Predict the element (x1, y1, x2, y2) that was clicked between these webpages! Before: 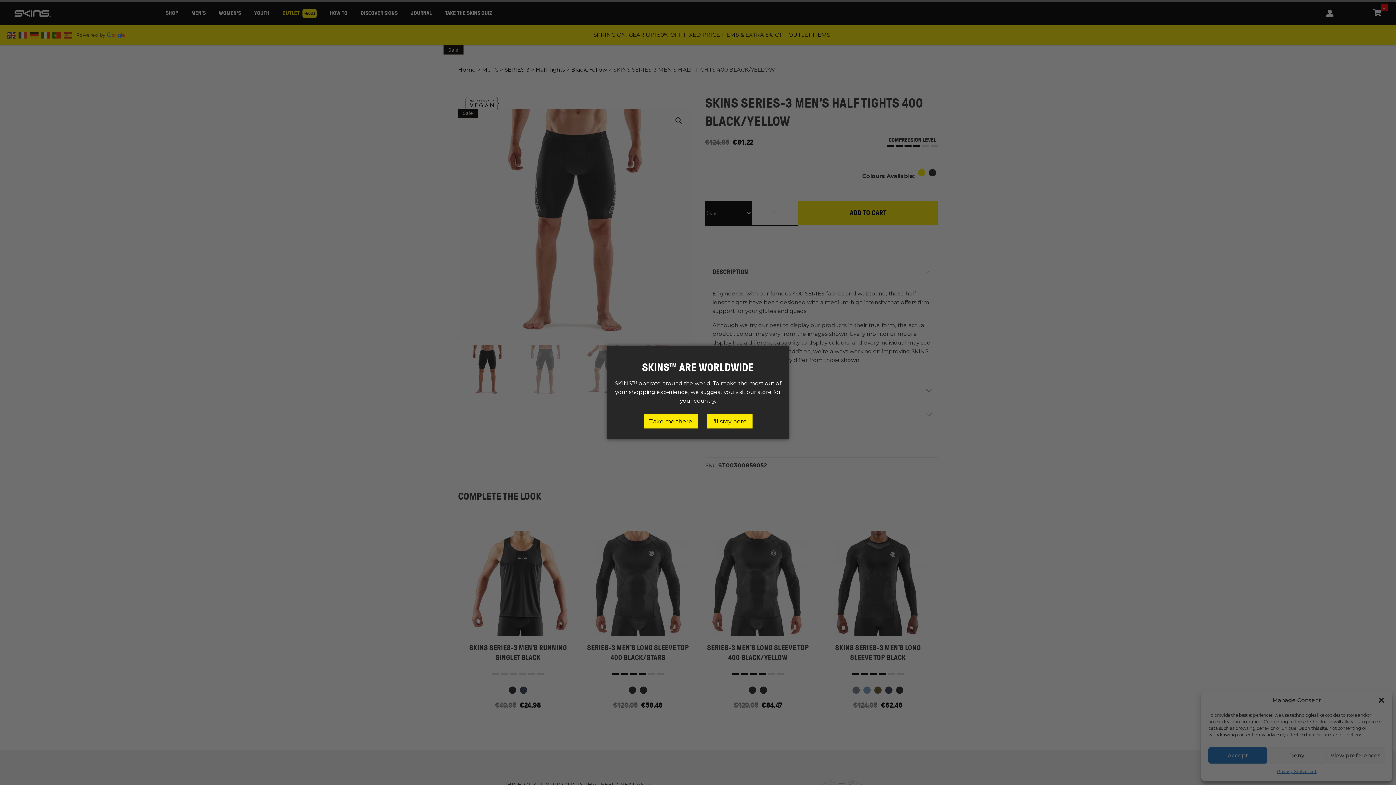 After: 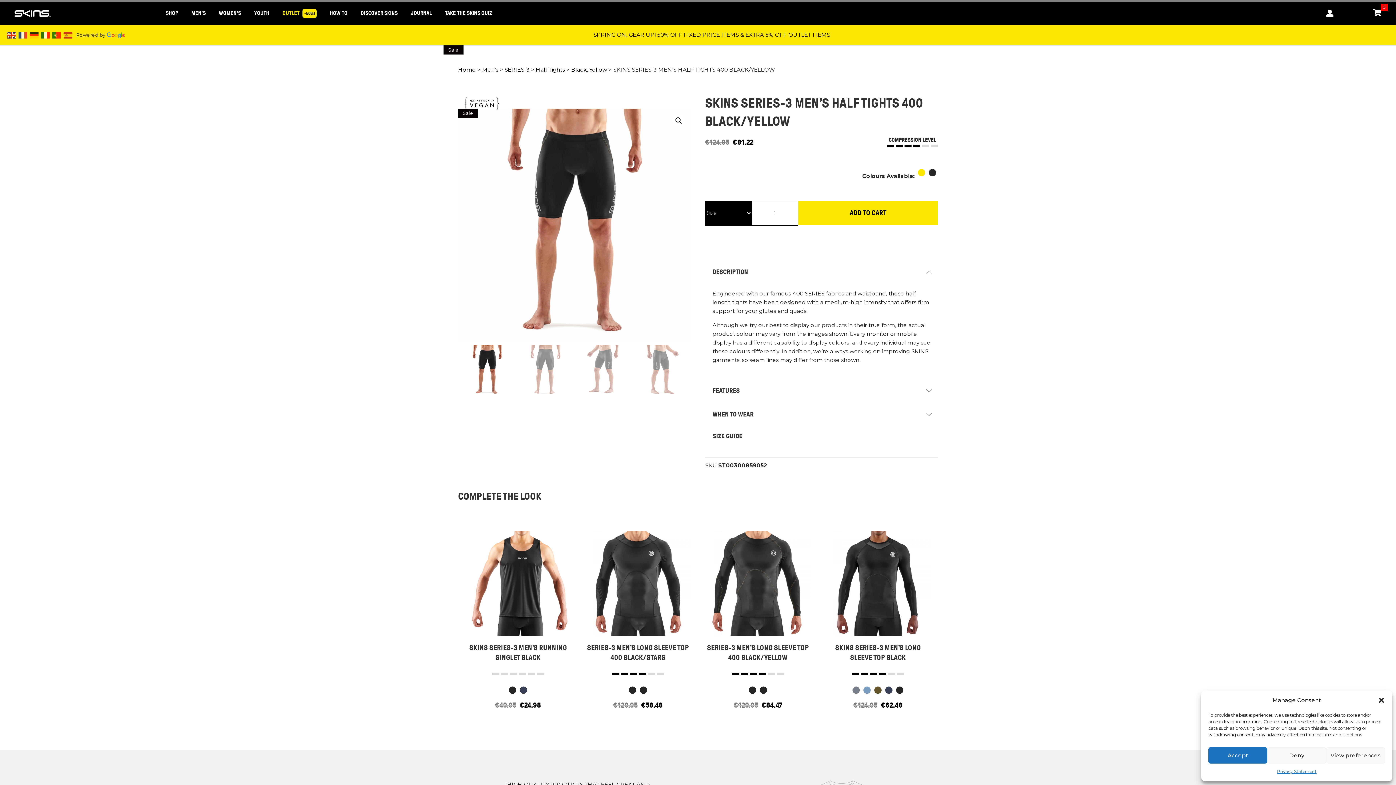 Action: label: I'll stay here bbox: (706, 414, 752, 428)